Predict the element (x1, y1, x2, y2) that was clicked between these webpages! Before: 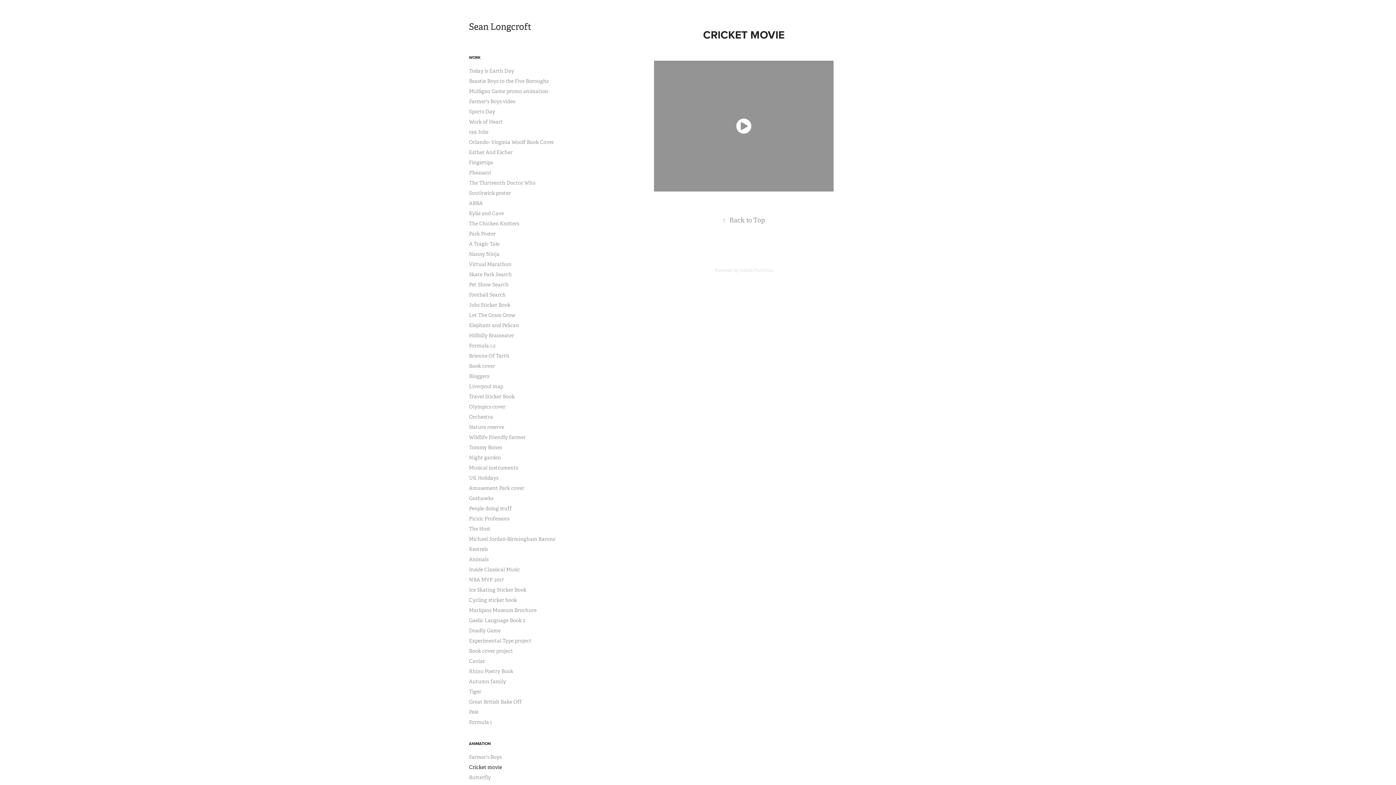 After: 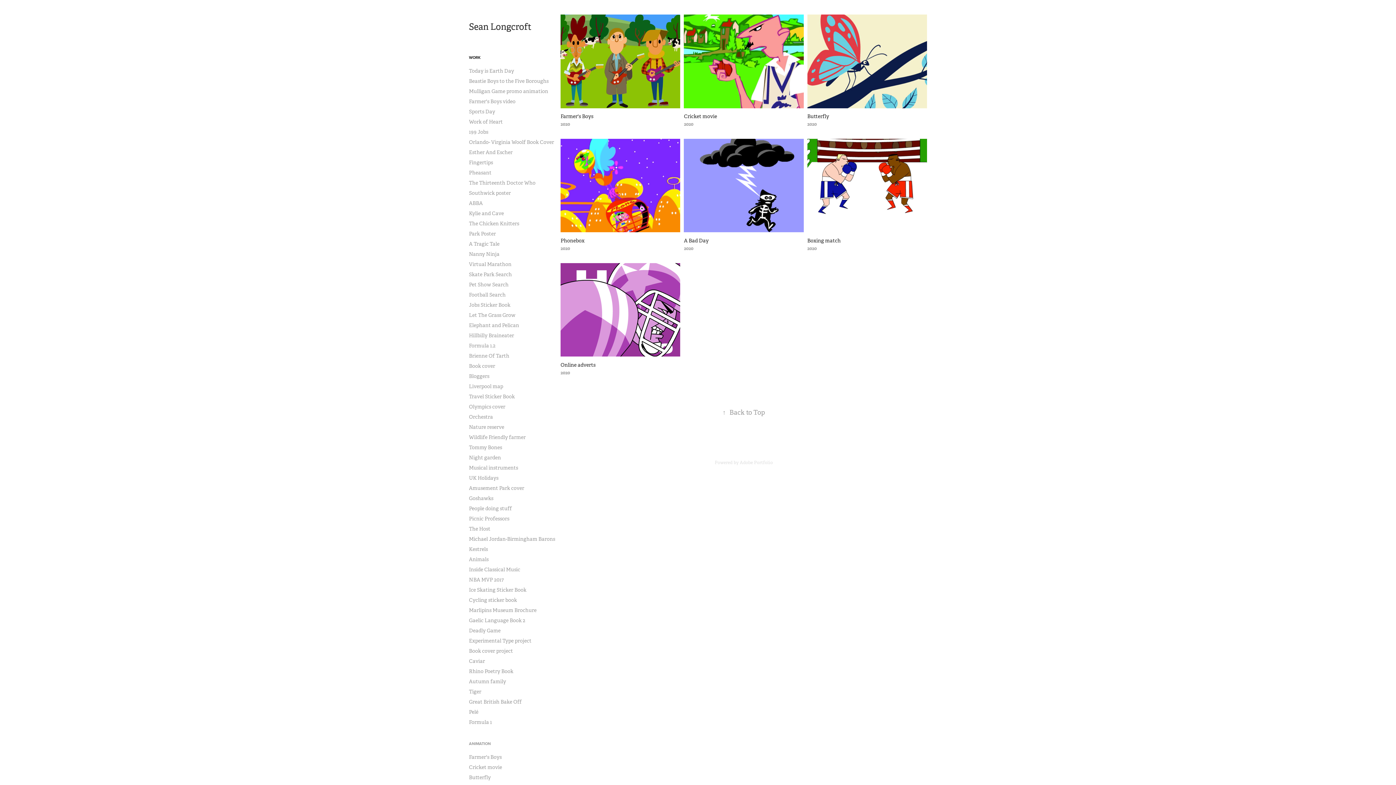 Action: bbox: (469, 741, 490, 746) label: ANIMATION